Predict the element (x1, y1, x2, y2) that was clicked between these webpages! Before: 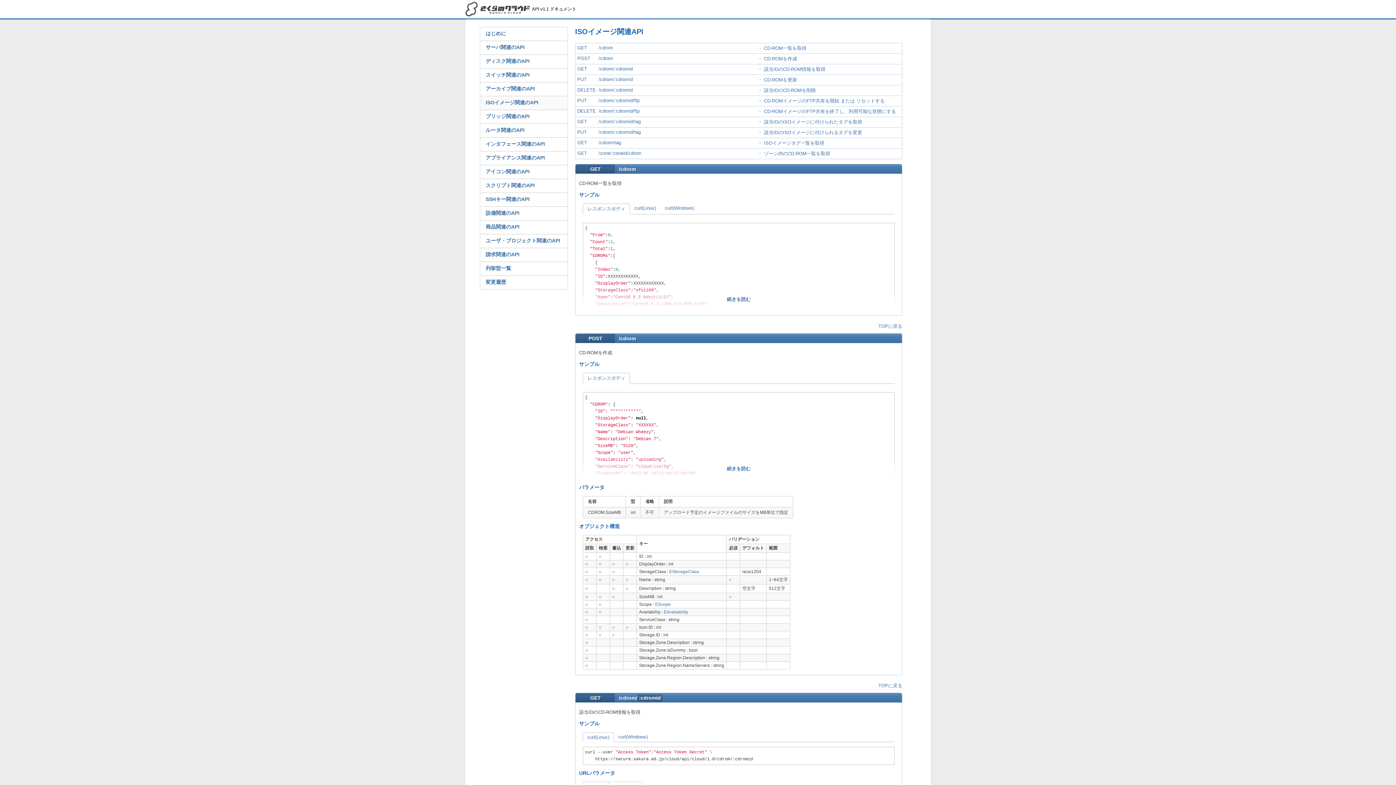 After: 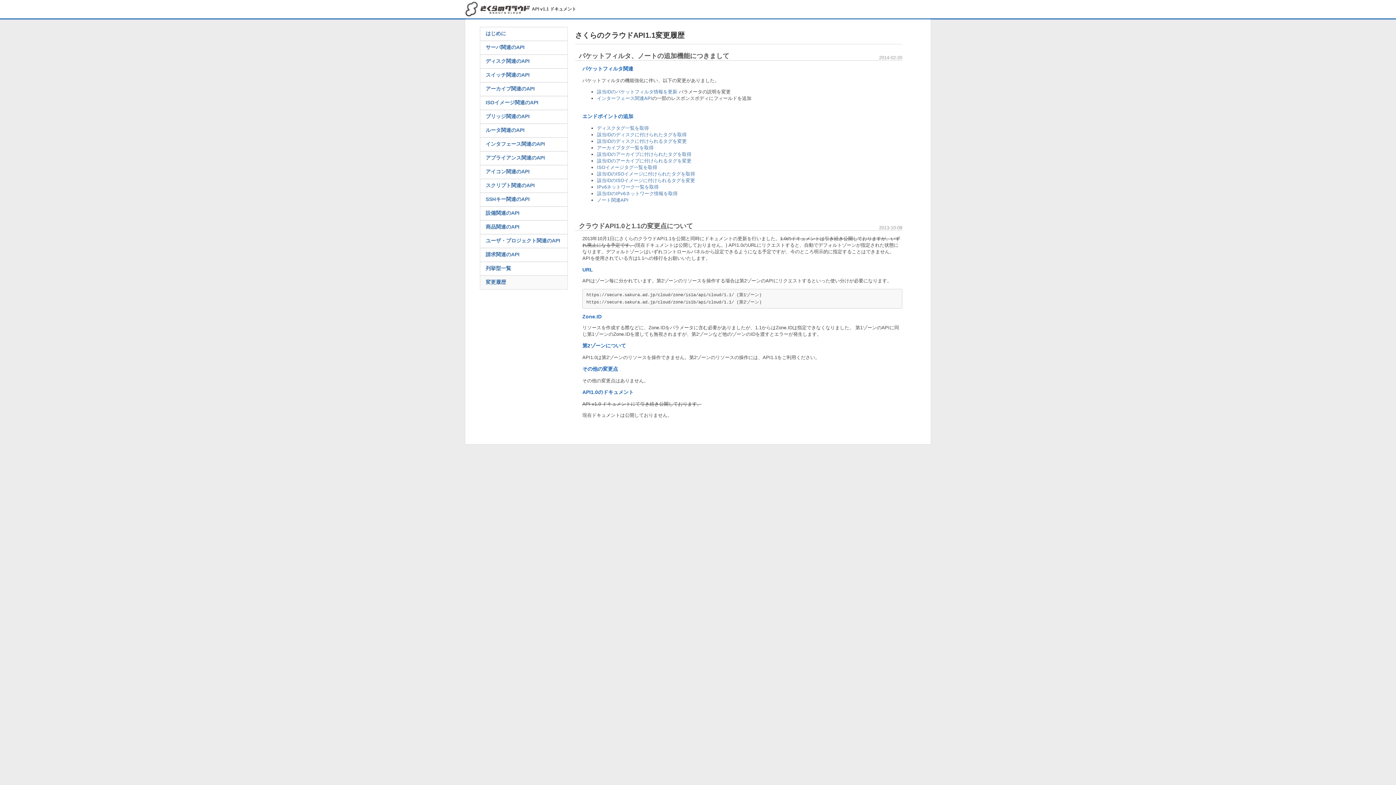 Action: bbox: (480, 276, 567, 289) label: 変更履歴